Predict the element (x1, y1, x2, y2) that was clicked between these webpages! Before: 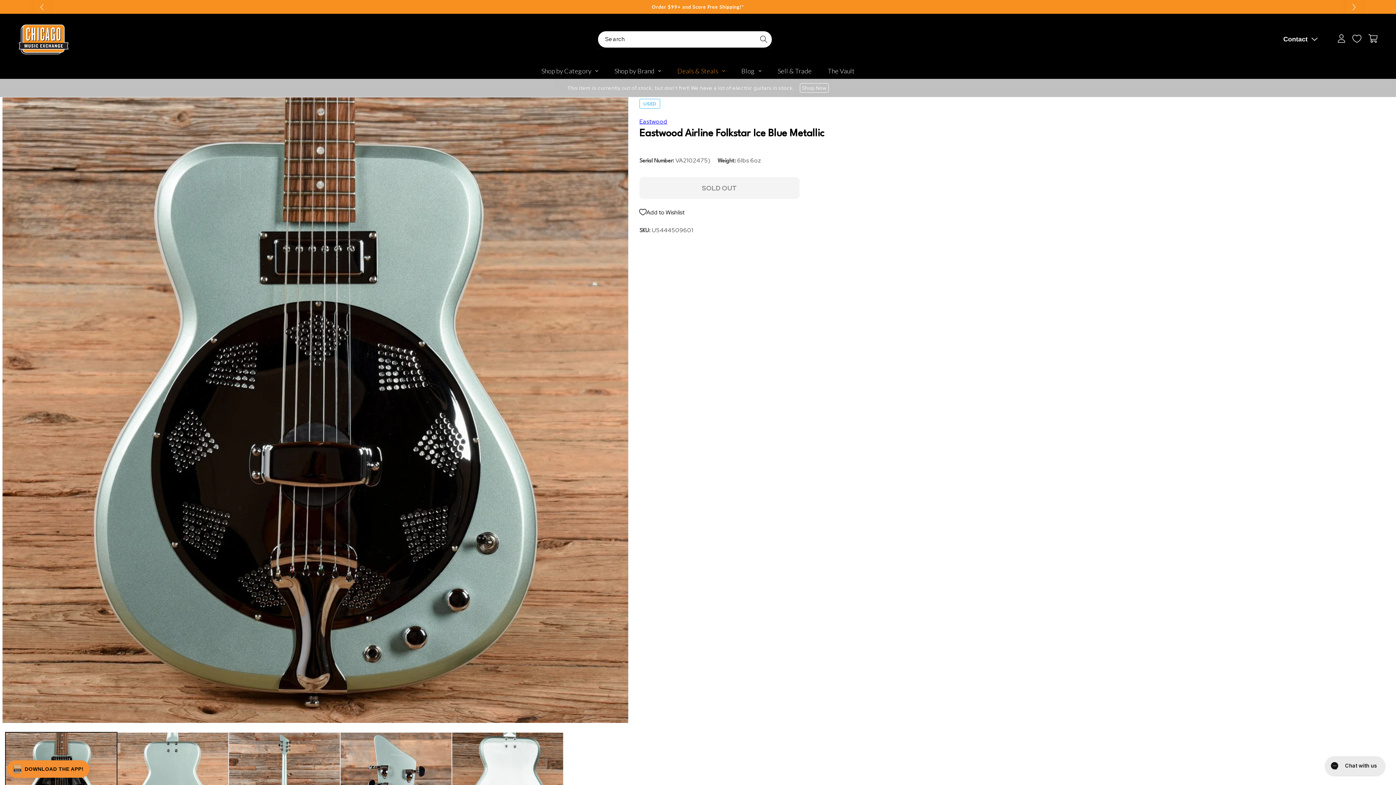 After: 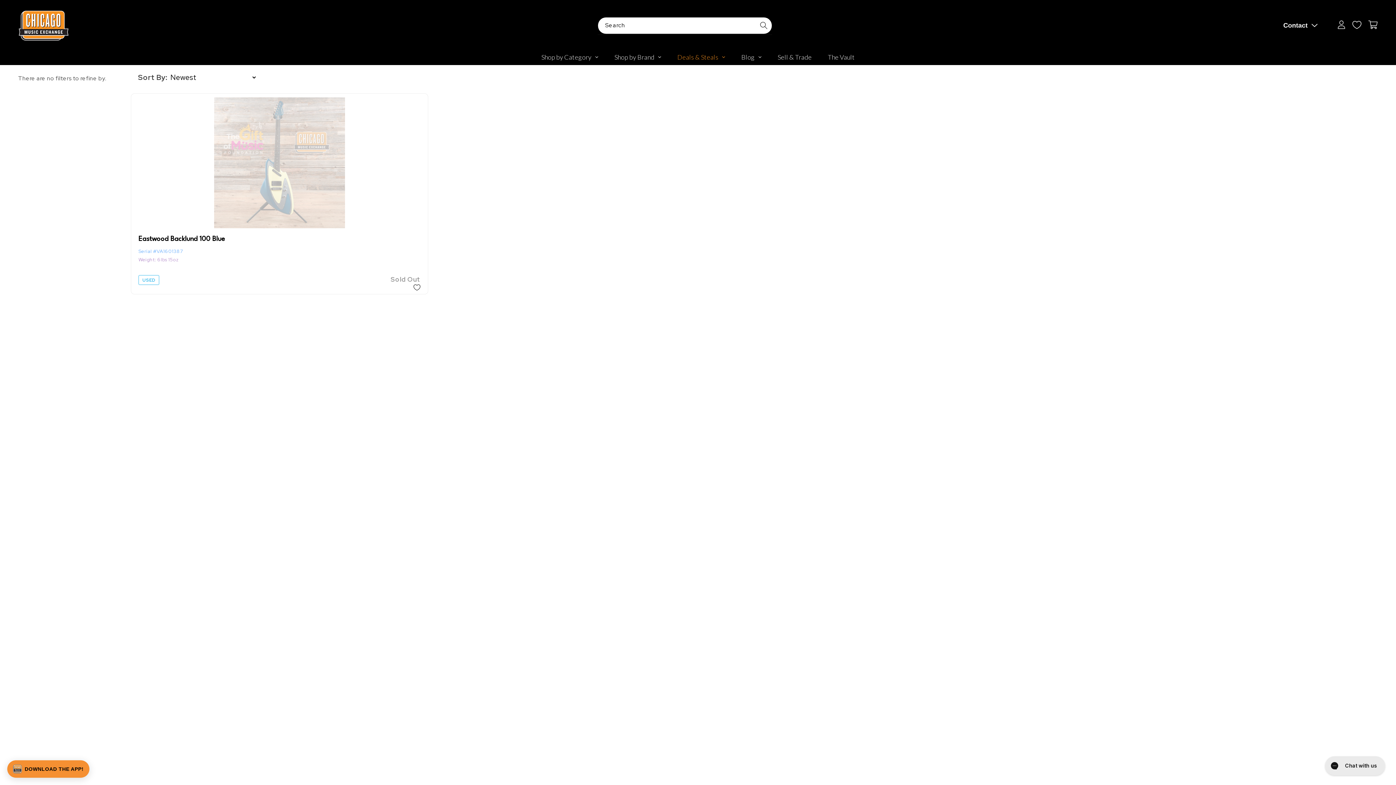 Action: label: Eastwood bbox: (639, 117, 667, 125)